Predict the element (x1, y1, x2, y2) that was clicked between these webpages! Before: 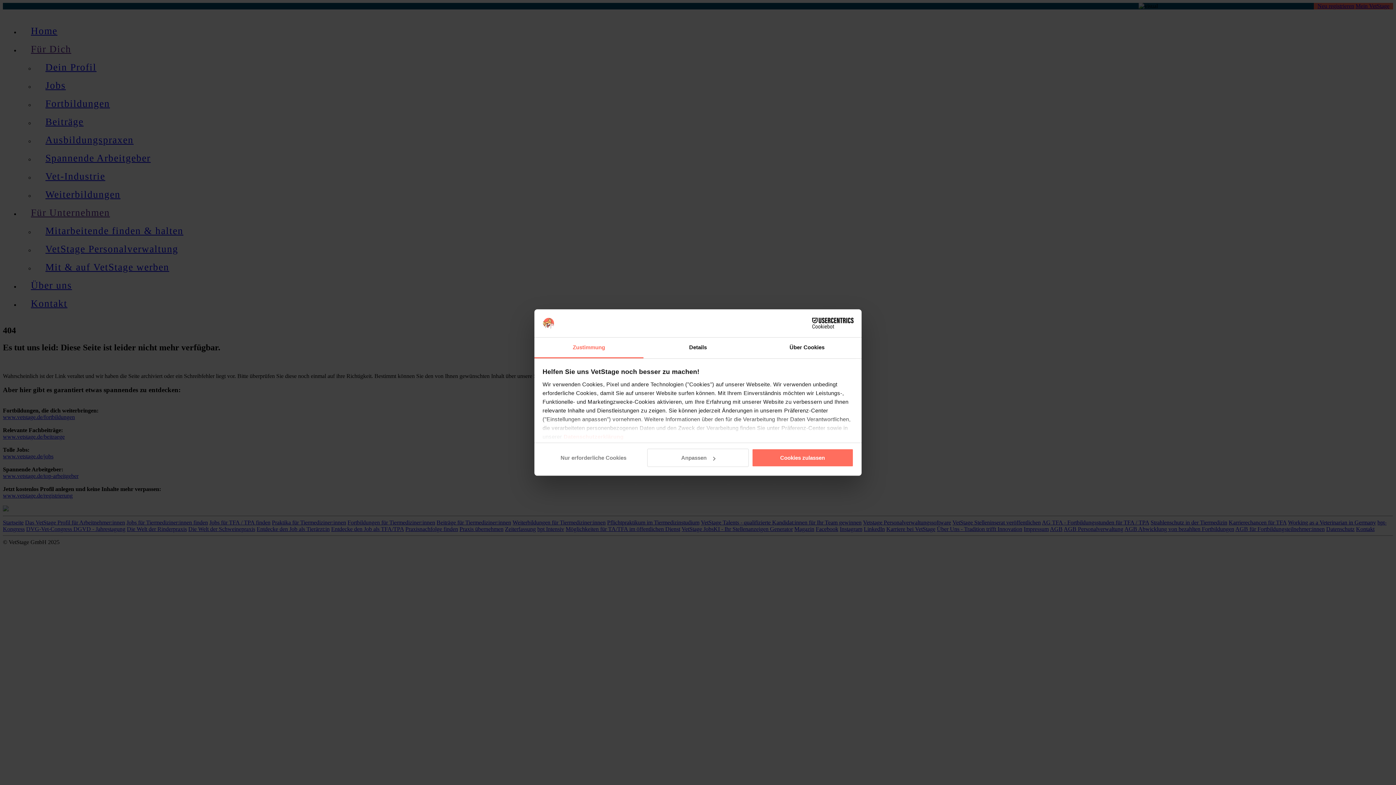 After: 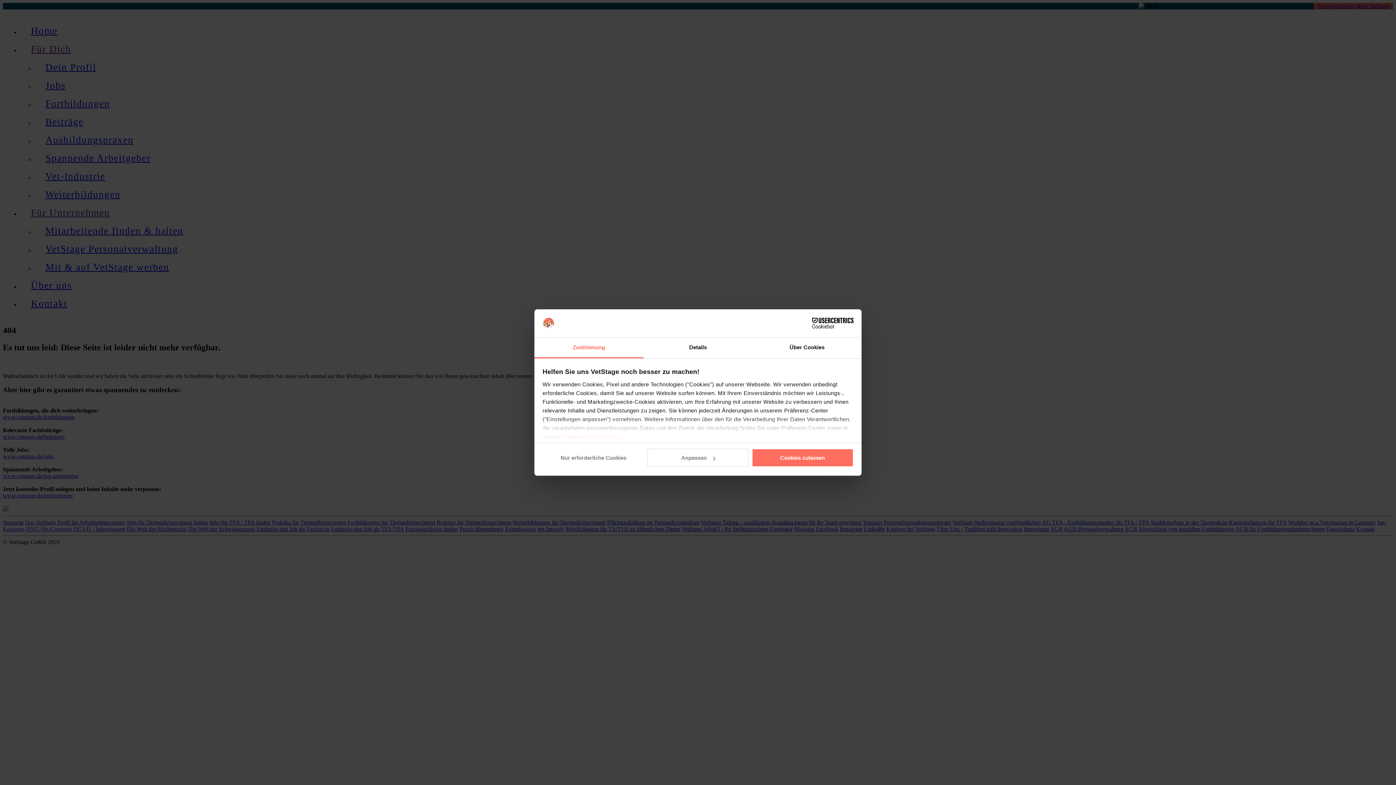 Action: label: Datenschutzerklärung bbox: (563, 433, 623, 440)